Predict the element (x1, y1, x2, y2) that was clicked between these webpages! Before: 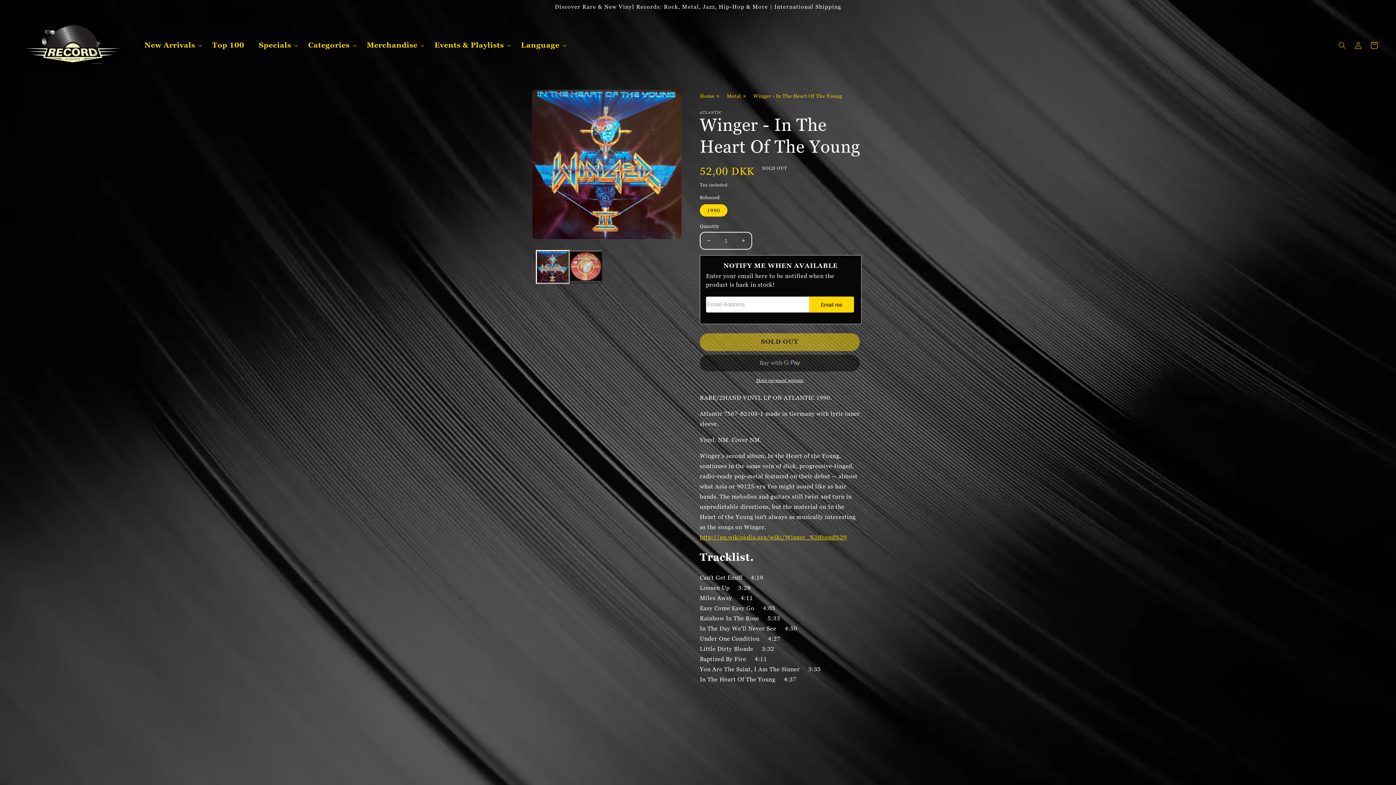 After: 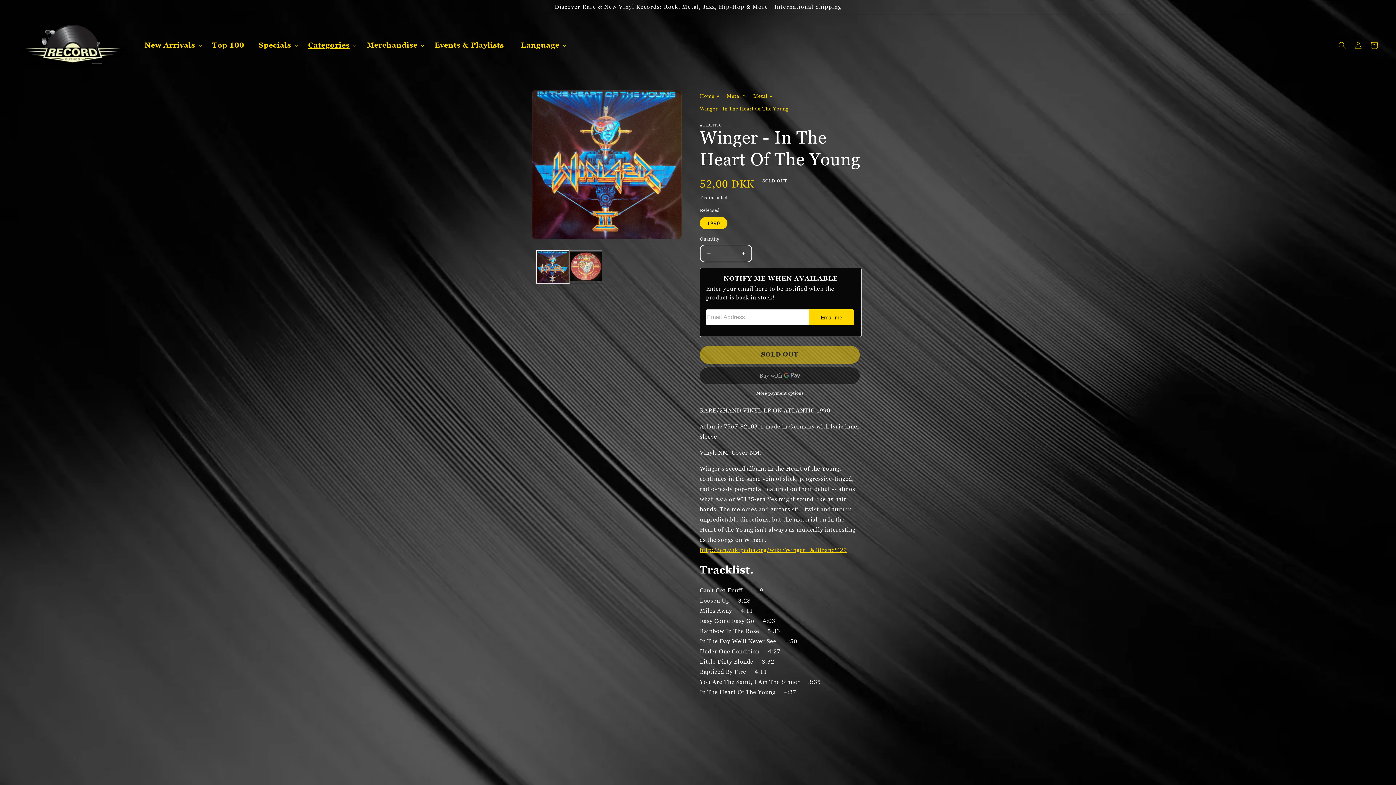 Action: bbox: (753, 89, 842, 102) label: Winger - In The Heart Of The Young